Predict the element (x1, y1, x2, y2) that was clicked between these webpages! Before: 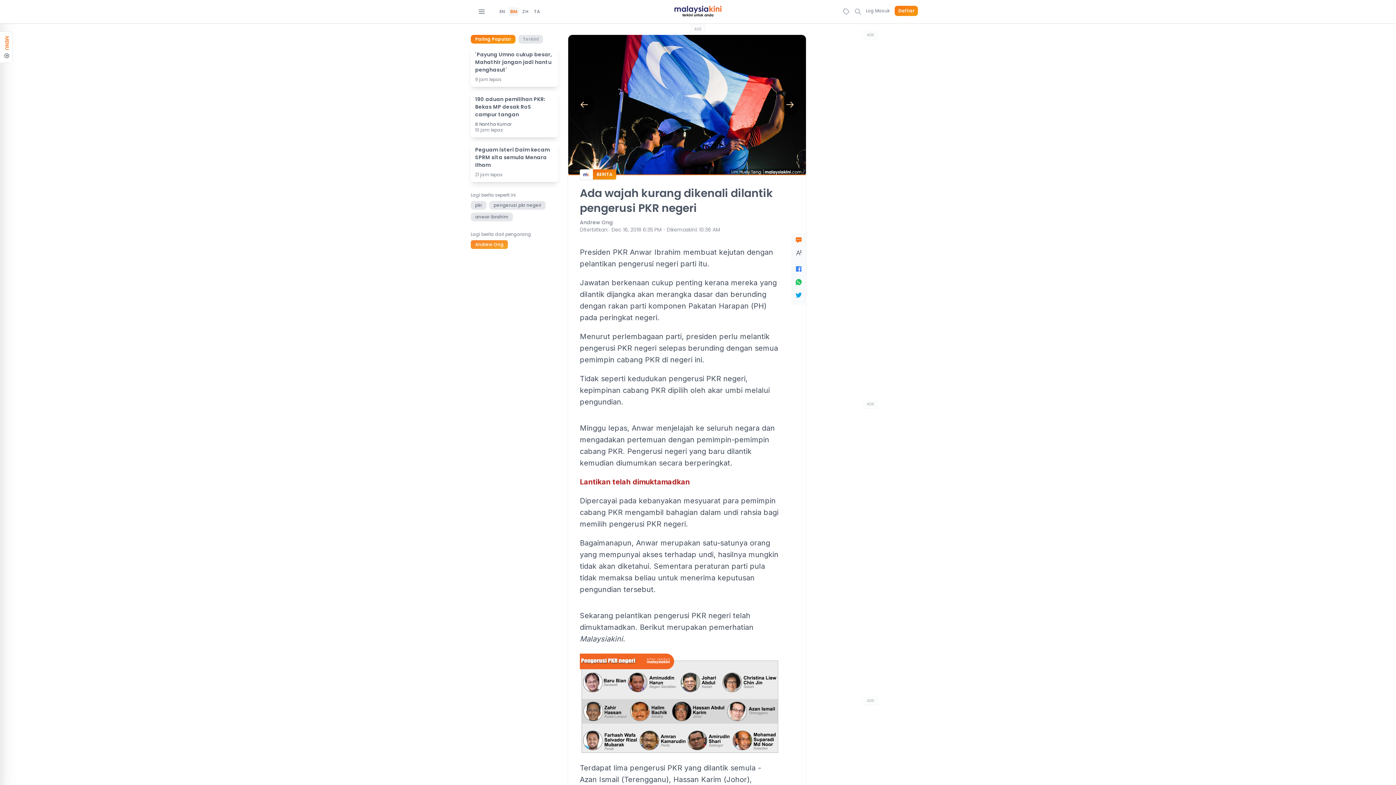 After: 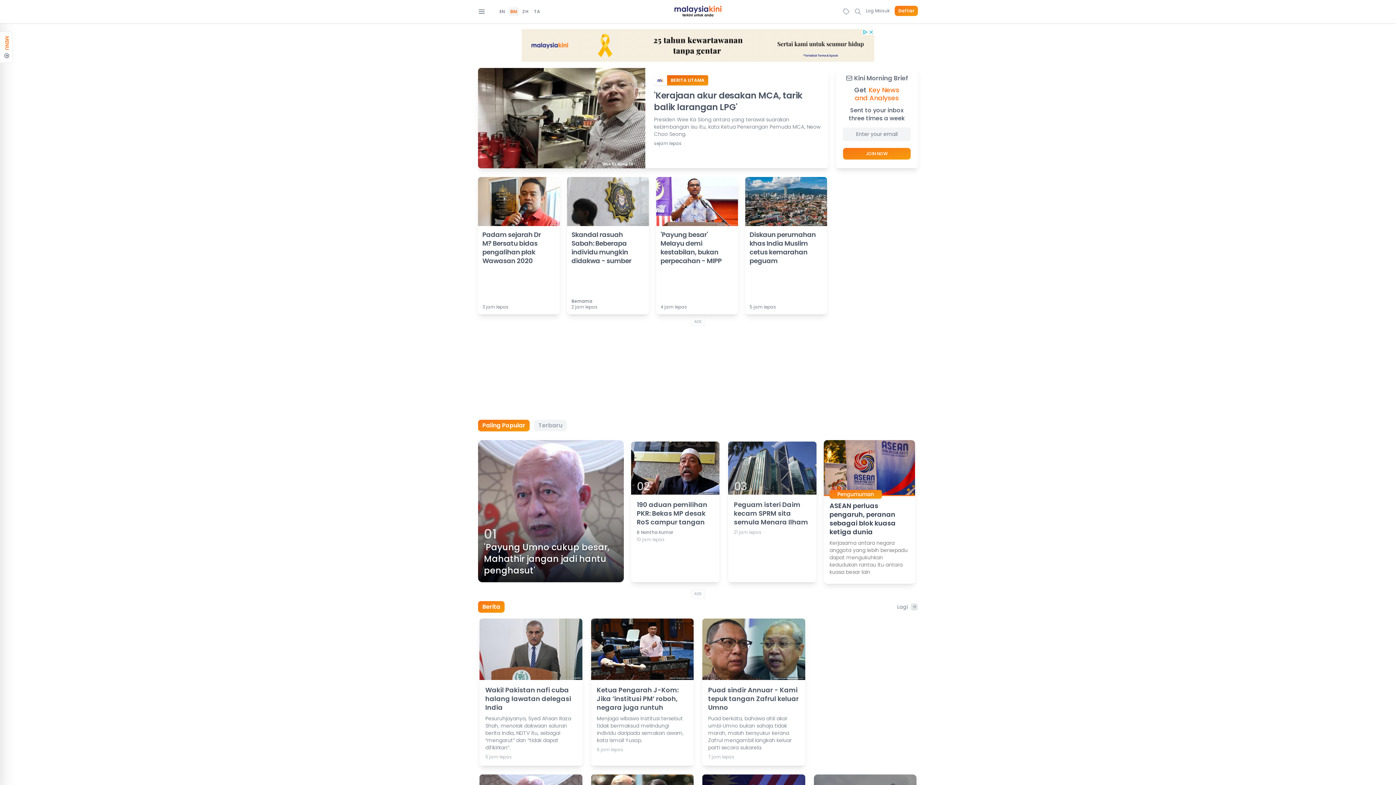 Action: label: BM bbox: (510, 8, 517, 14)